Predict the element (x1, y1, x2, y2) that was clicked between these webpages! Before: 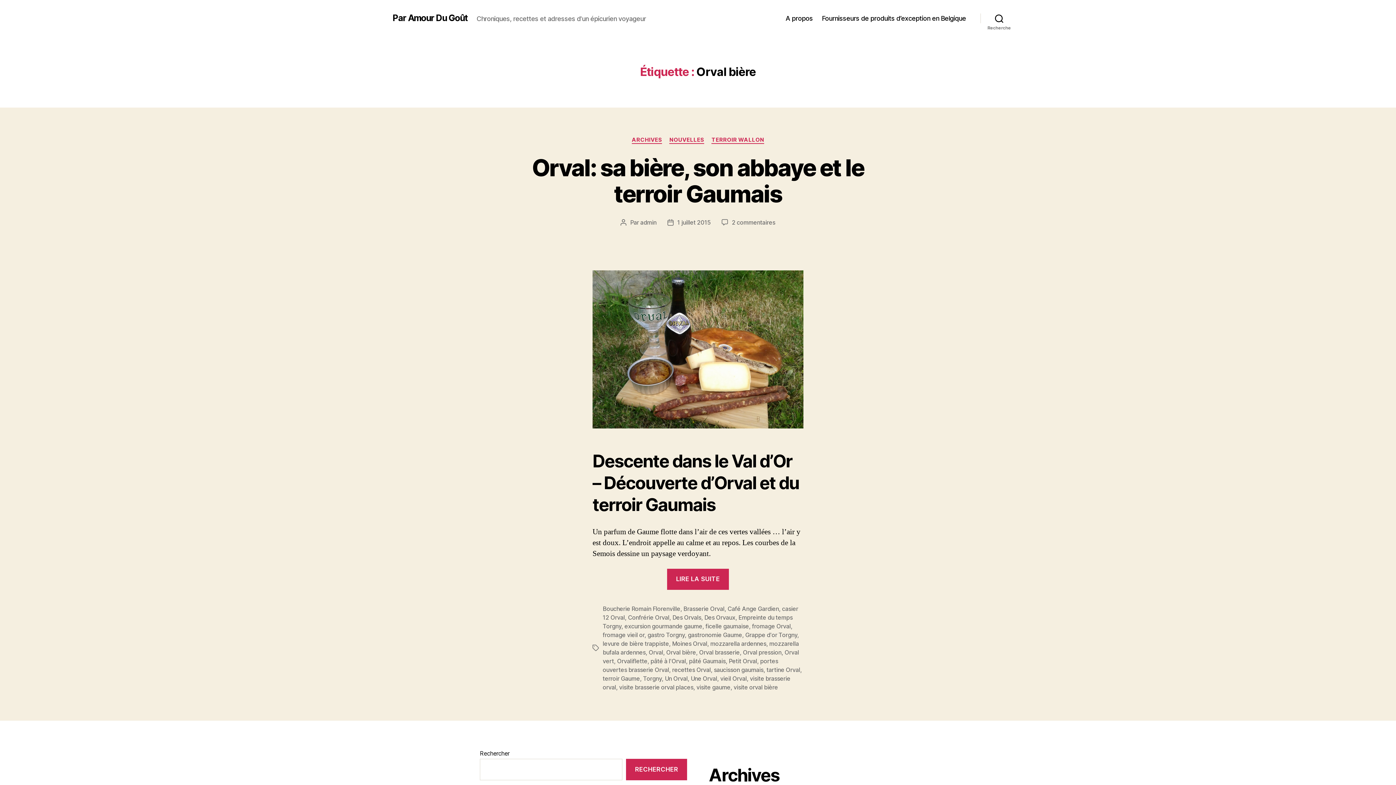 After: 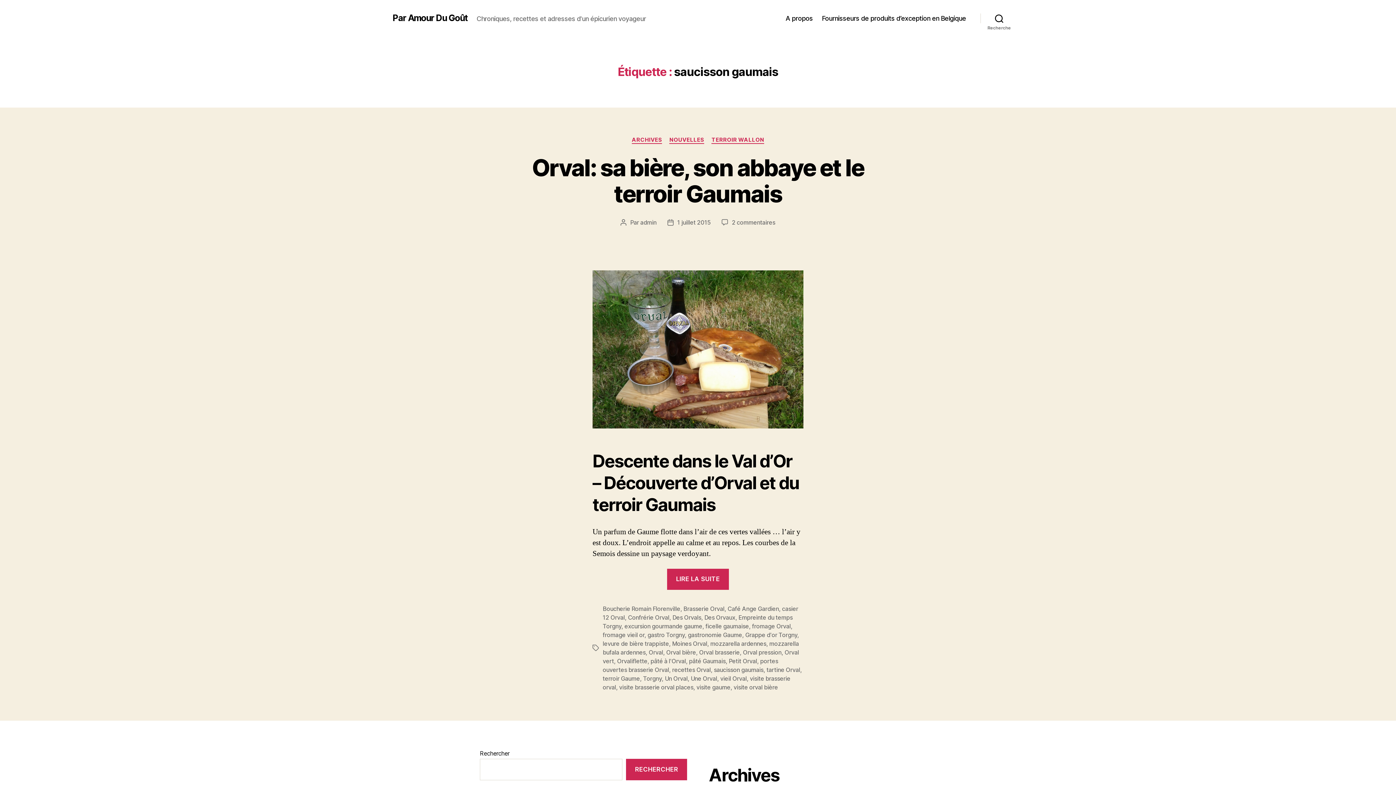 Action: bbox: (714, 666, 763, 673) label: saucisson gaumais